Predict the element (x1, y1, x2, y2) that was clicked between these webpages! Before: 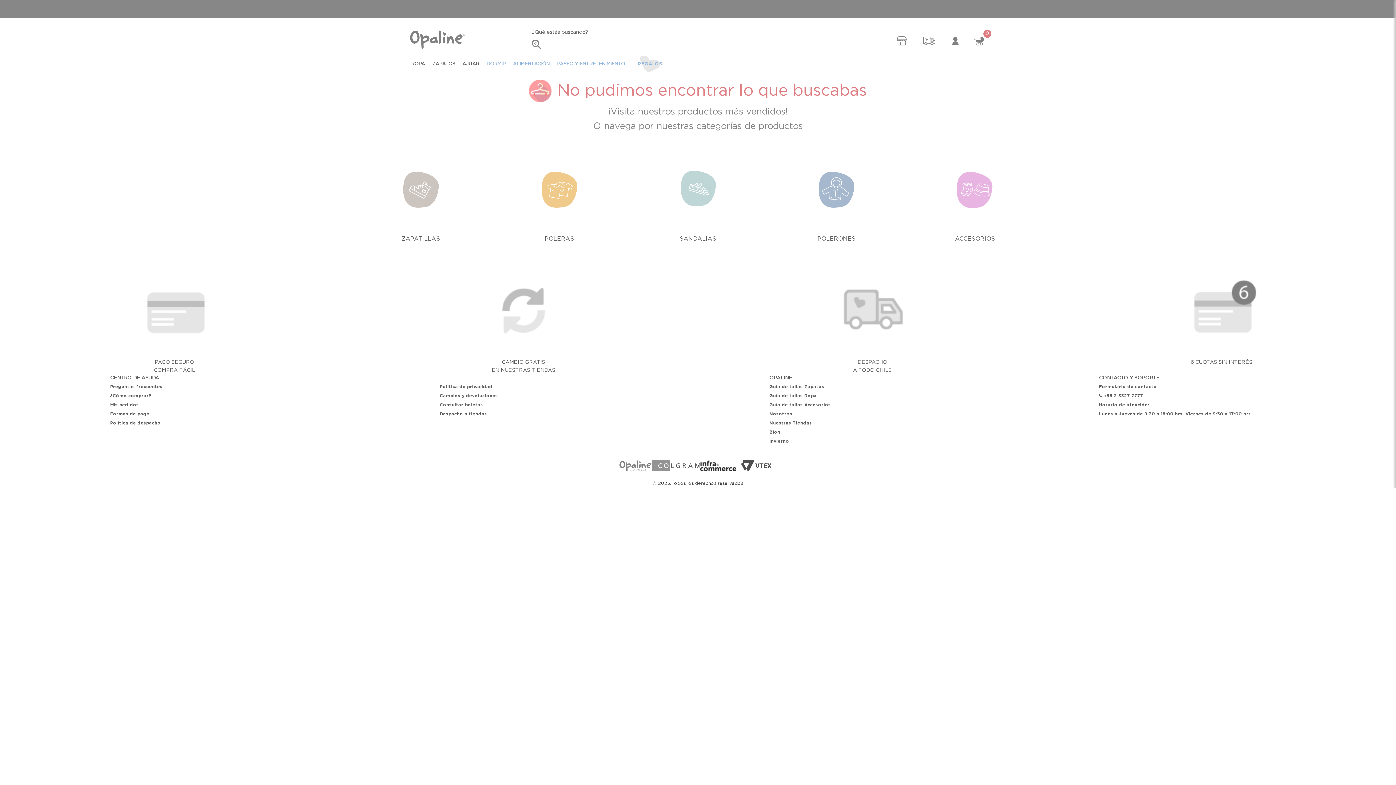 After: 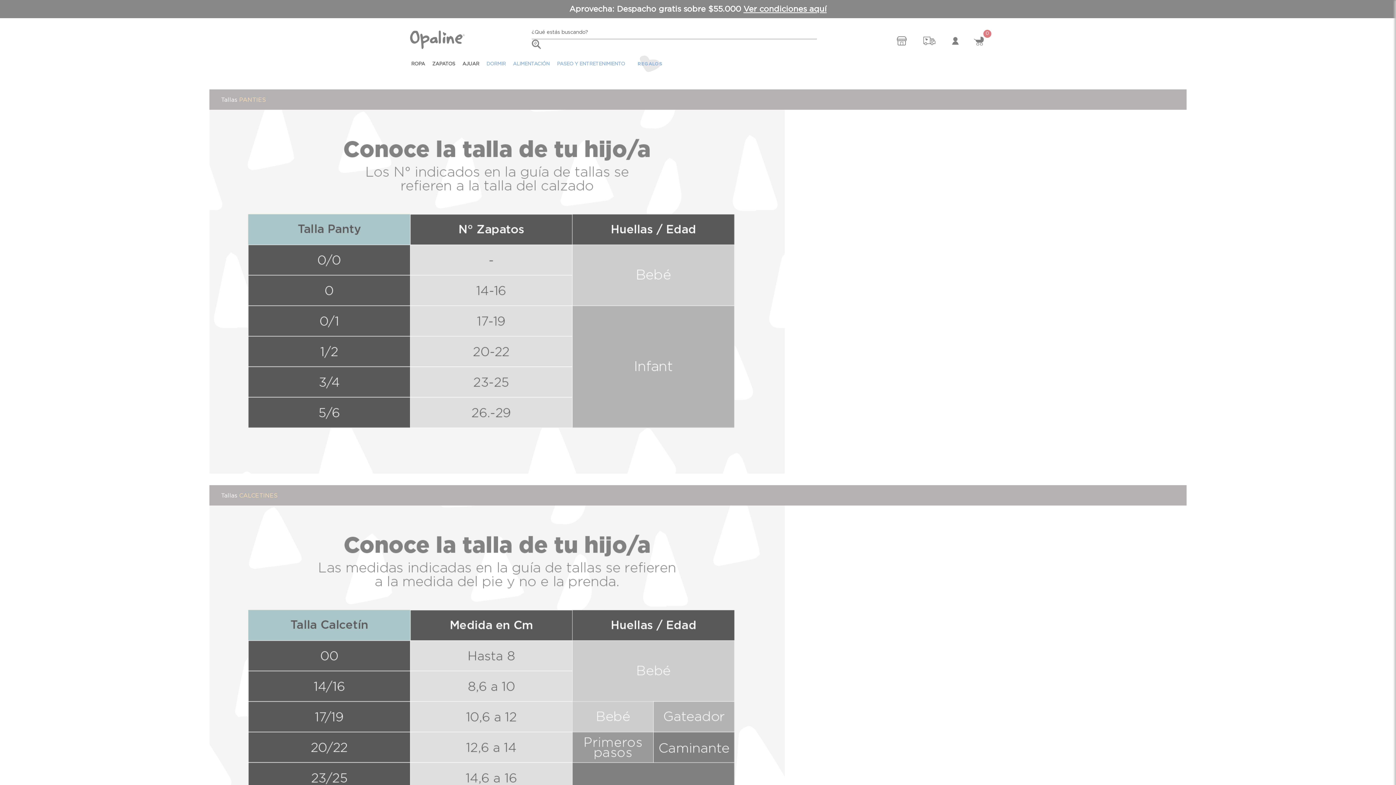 Action: bbox: (769, 402, 831, 407) label: Guía de tallas Accesorios